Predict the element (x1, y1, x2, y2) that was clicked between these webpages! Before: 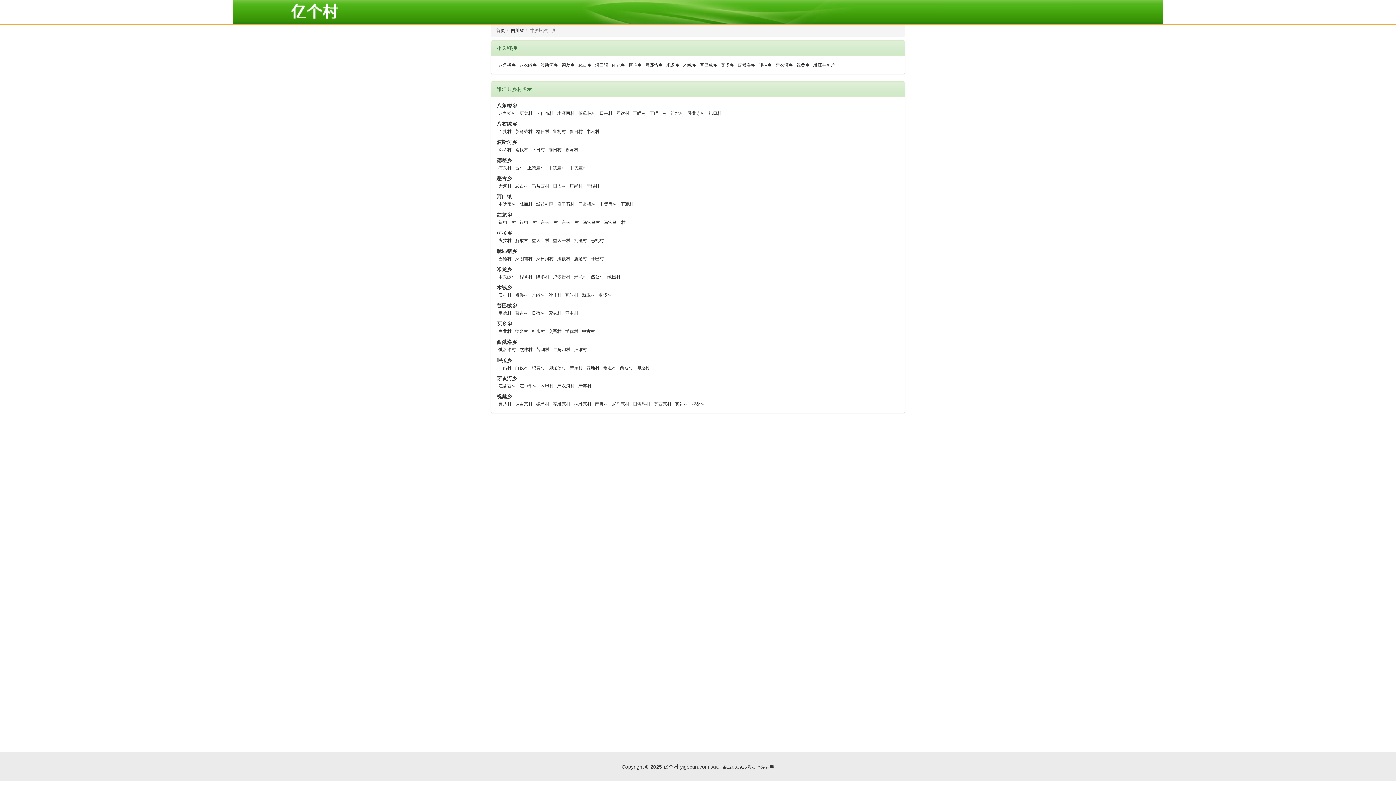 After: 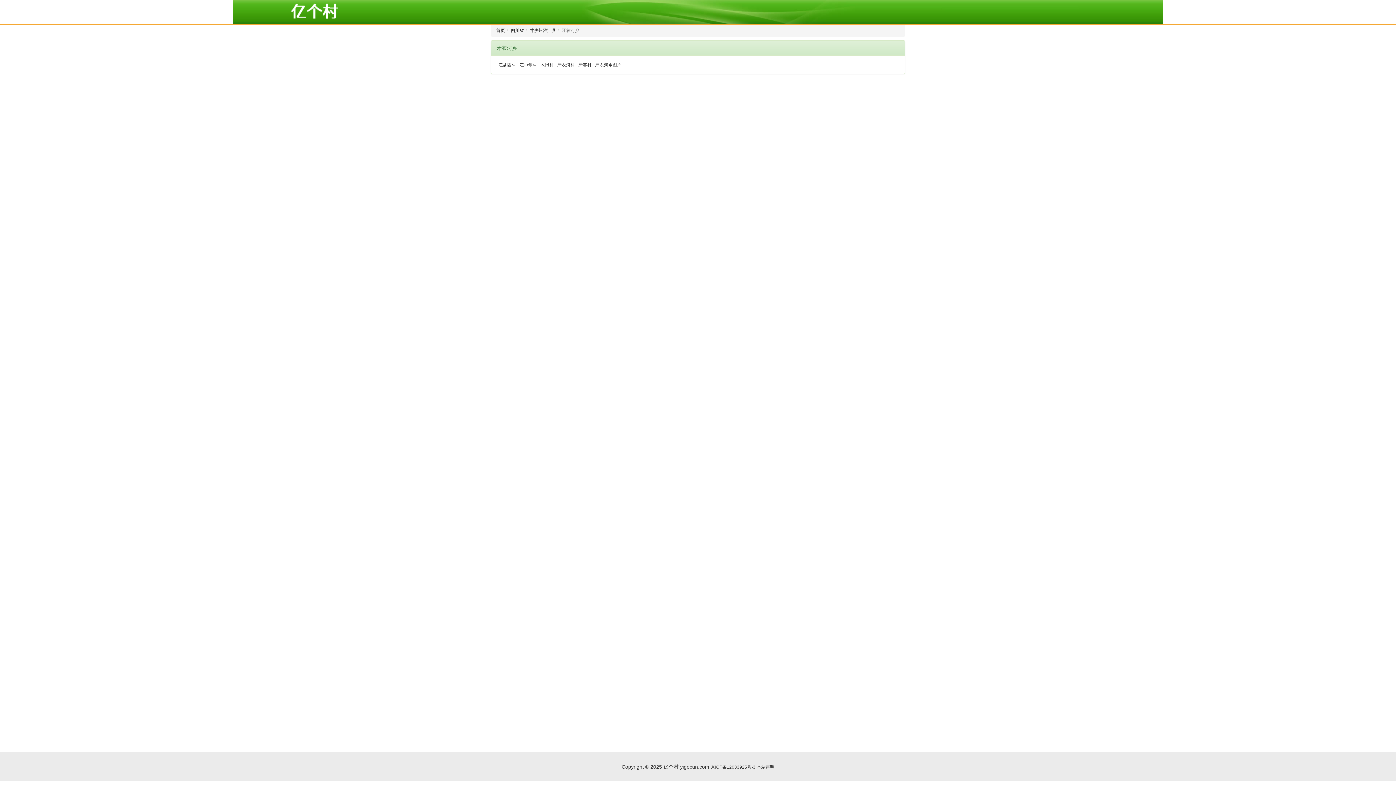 Action: label: 牙衣河乡 bbox: (775, 62, 793, 67)